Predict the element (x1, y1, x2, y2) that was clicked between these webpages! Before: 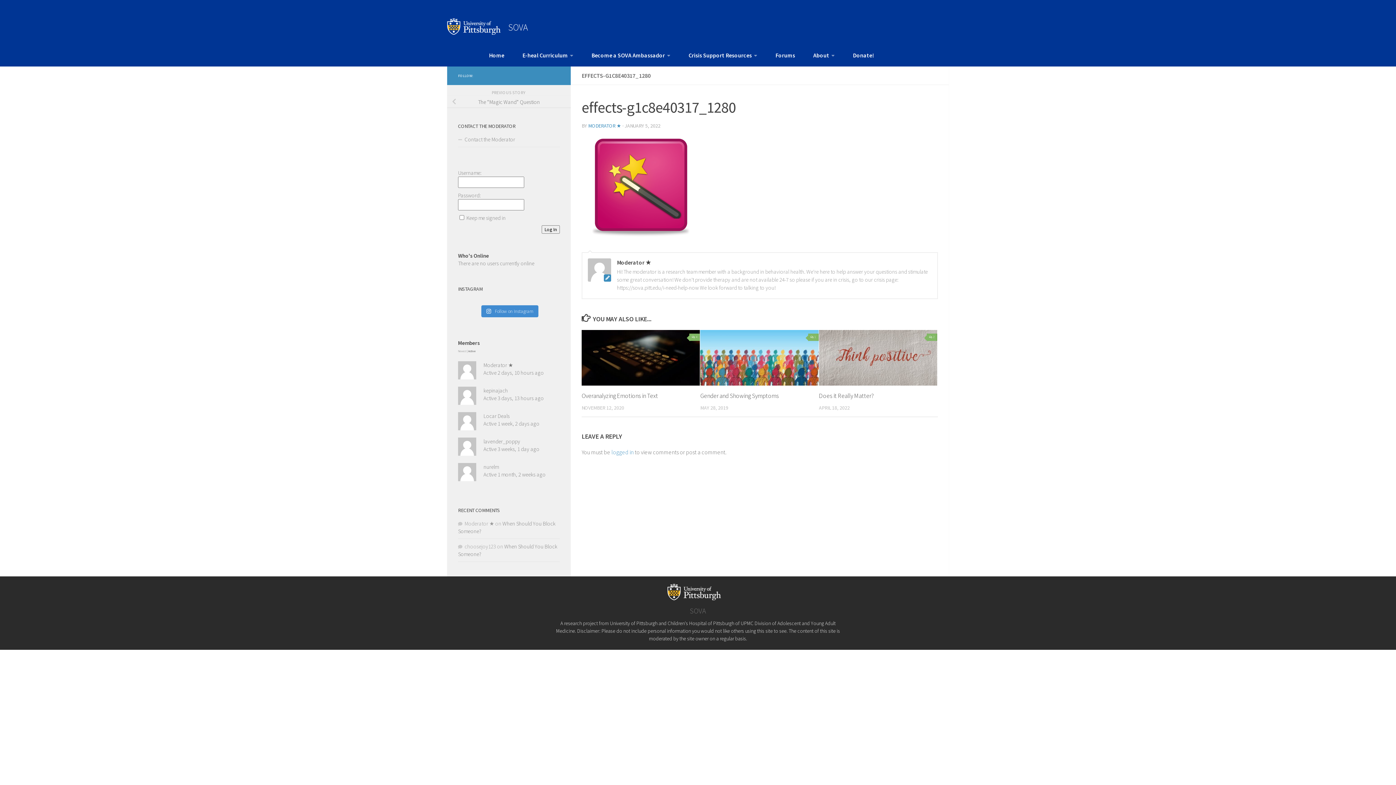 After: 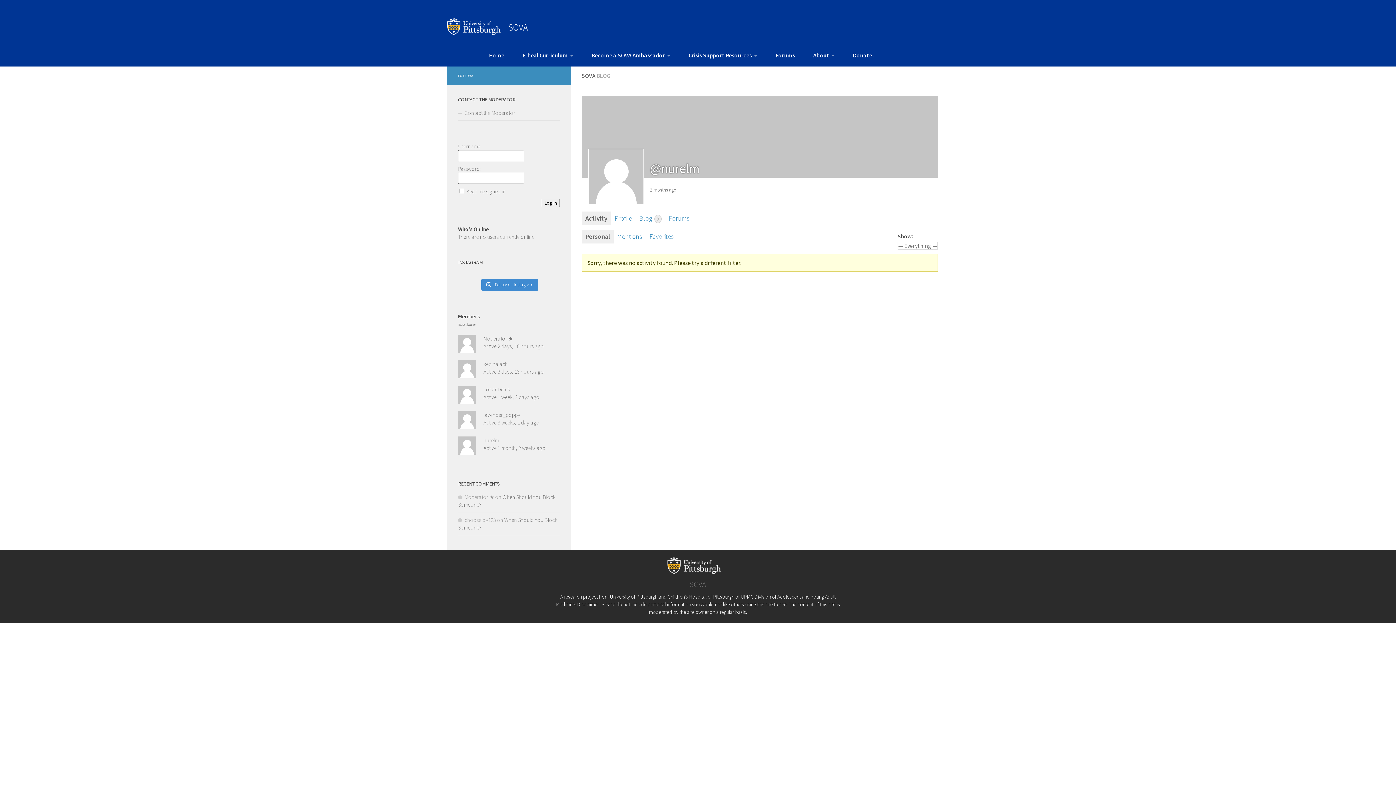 Action: label: nurelm bbox: (483, 463, 498, 470)